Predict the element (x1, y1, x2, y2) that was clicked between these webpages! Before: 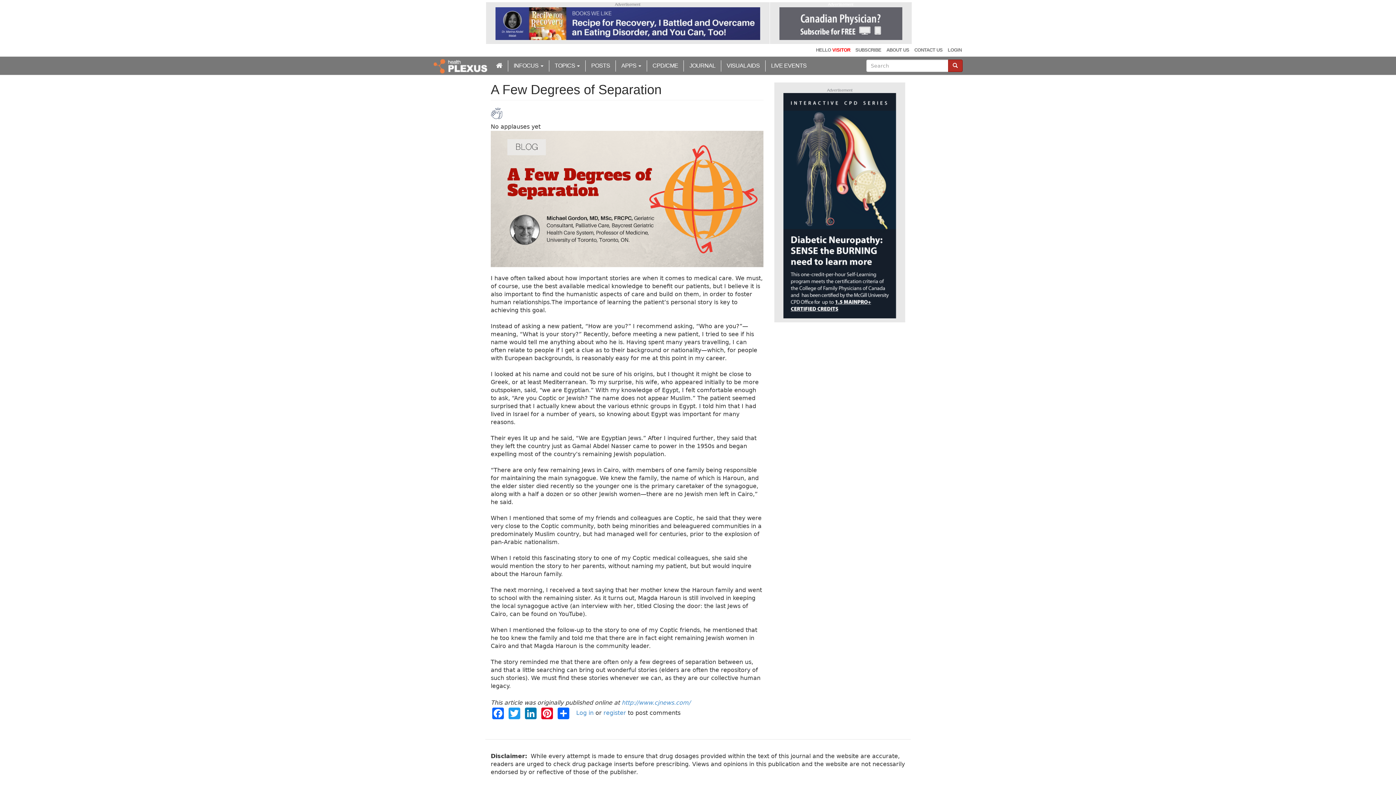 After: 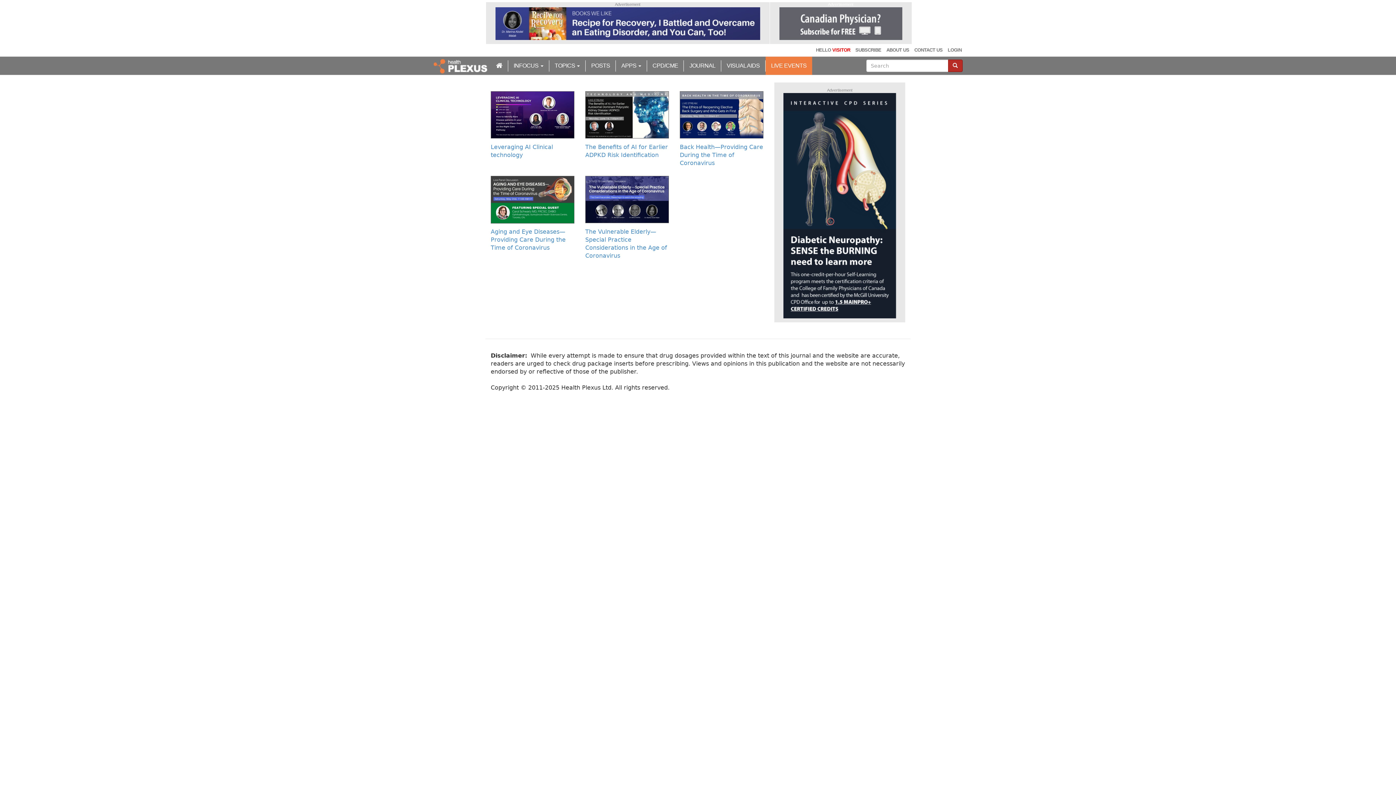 Action: bbox: (765, 56, 812, 74) label: LIVE EVENTS